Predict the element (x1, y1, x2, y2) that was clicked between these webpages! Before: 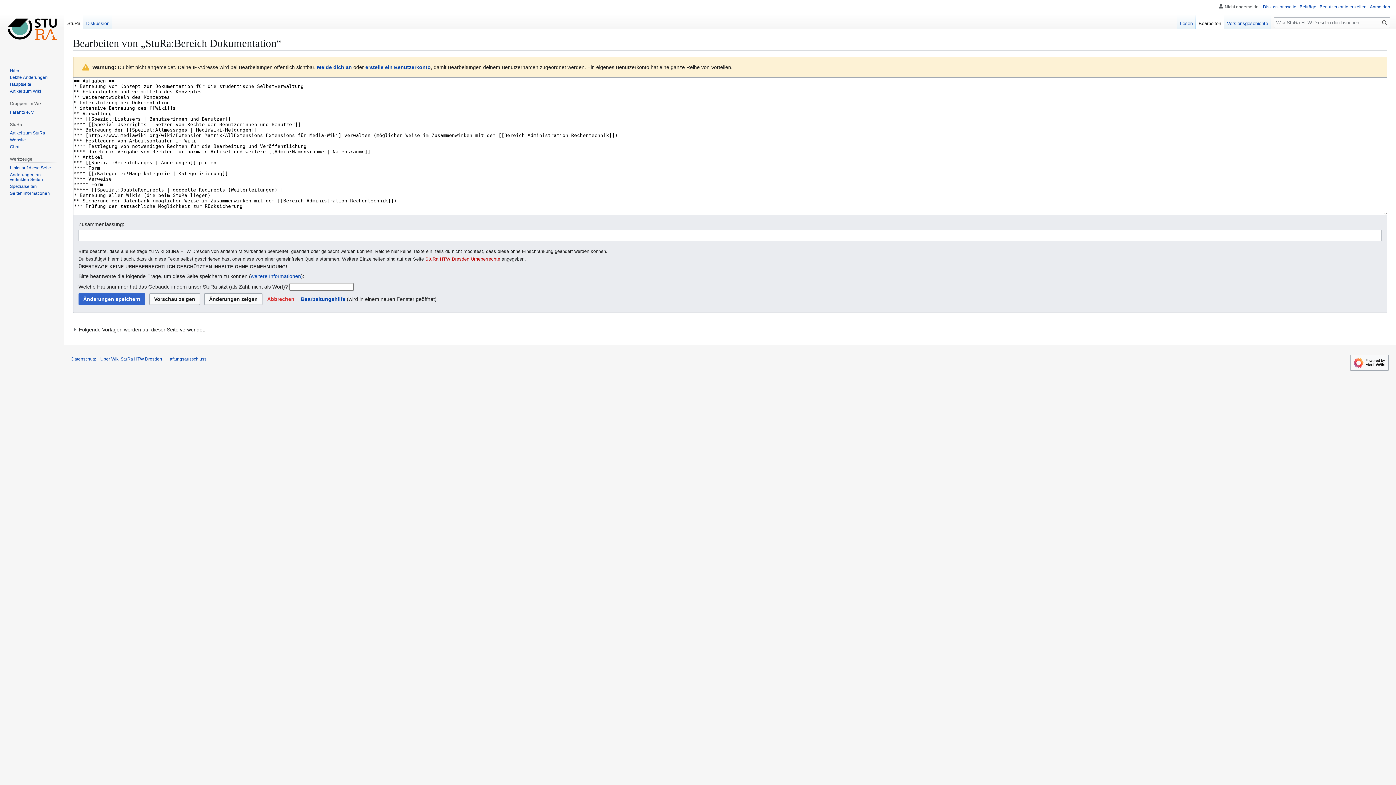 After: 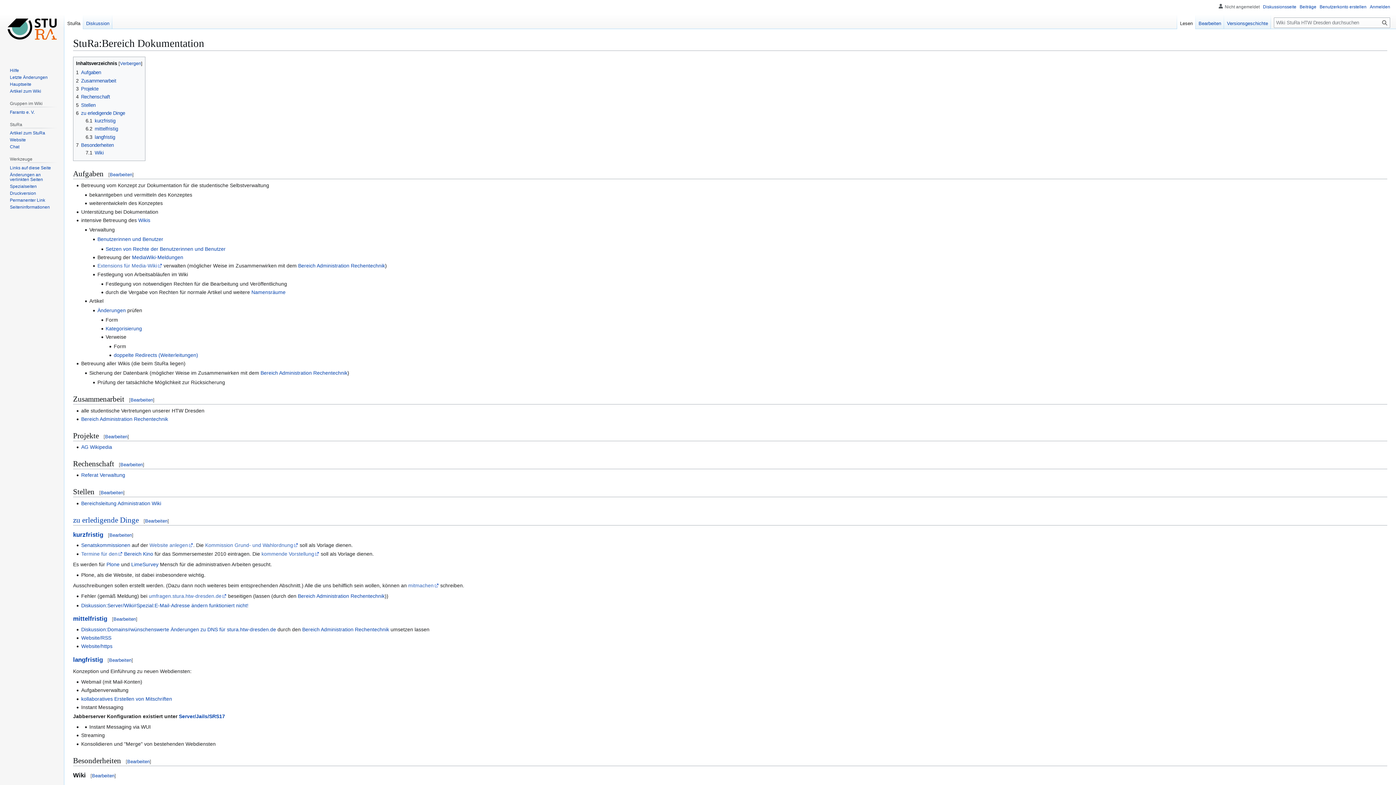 Action: label: StuRa bbox: (64, 14, 83, 29)